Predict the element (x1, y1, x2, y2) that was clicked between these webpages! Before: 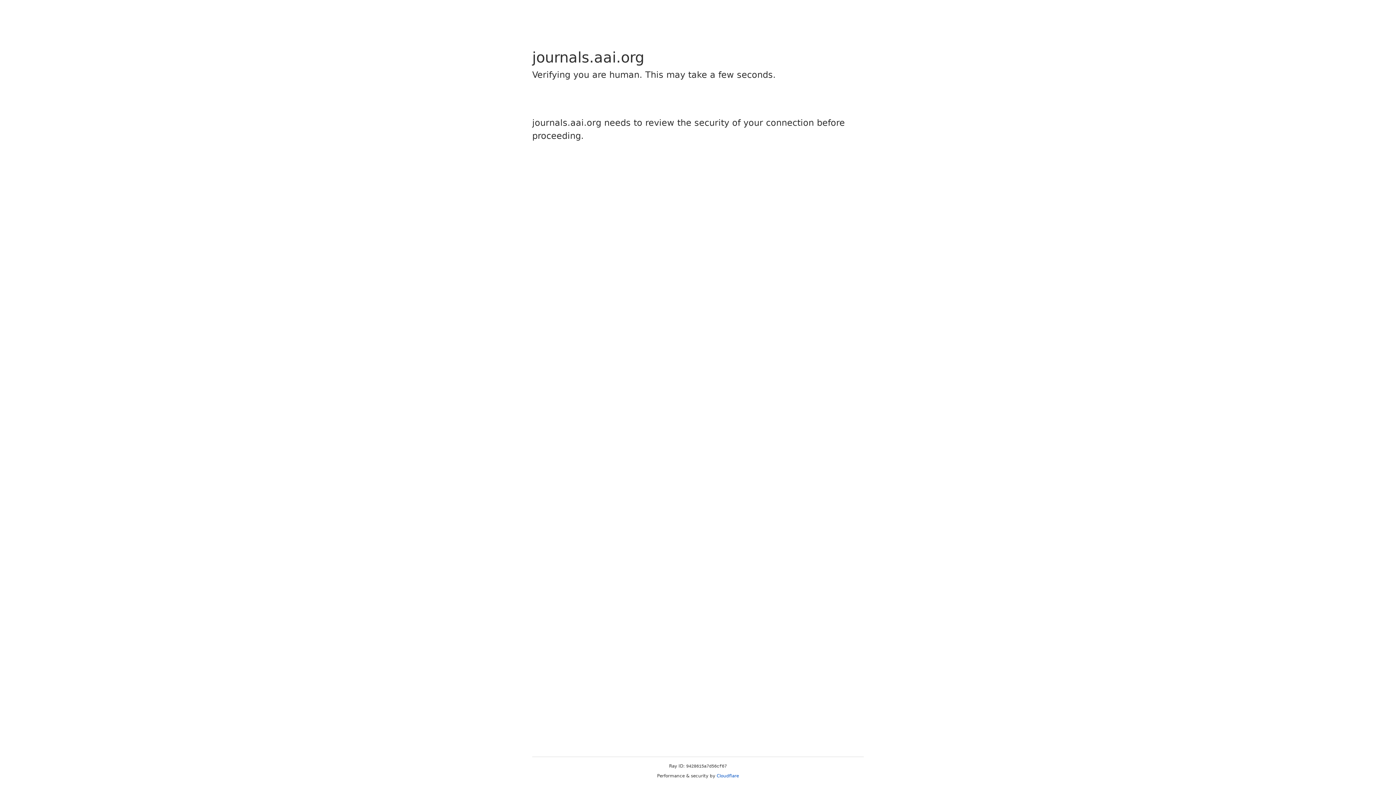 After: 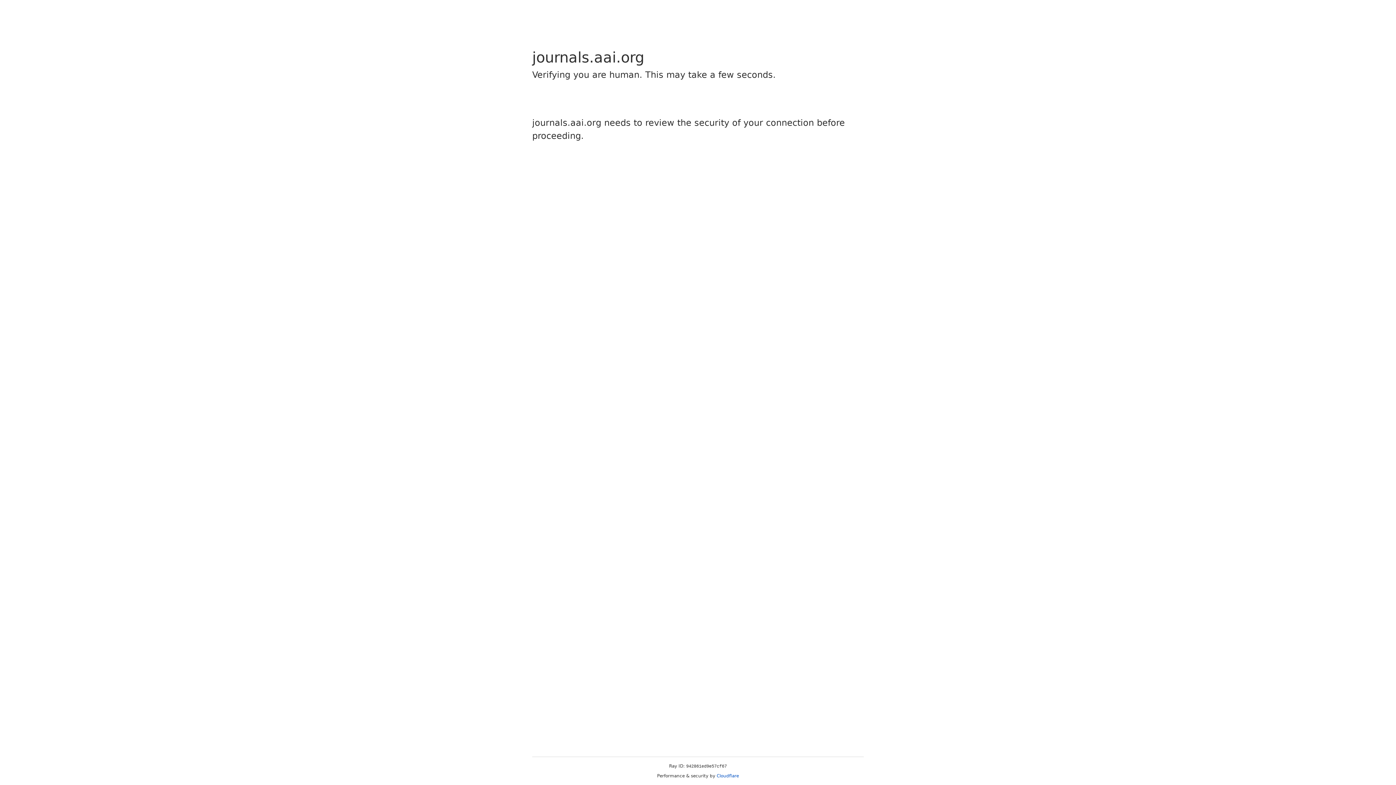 Action: bbox: (716, 773, 739, 778) label: Cloudflare